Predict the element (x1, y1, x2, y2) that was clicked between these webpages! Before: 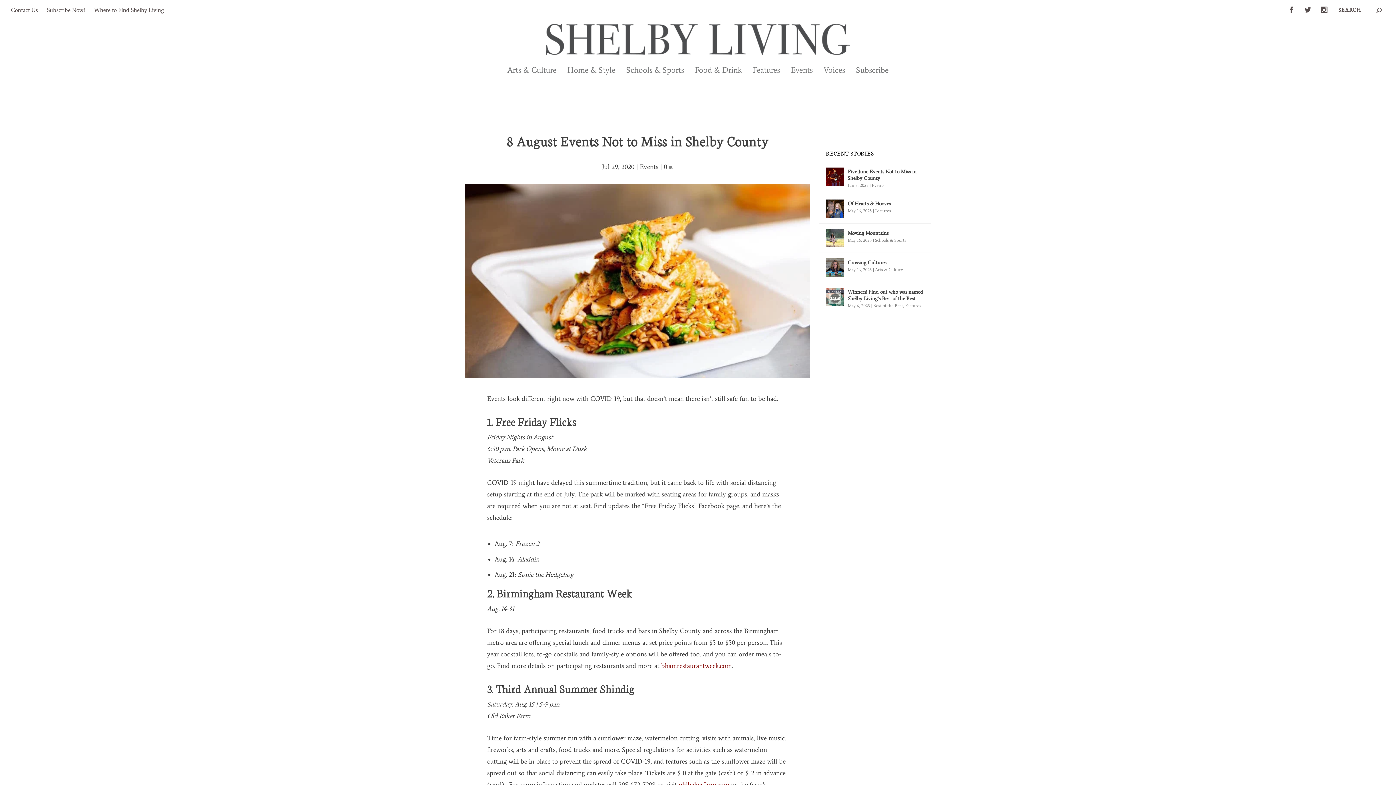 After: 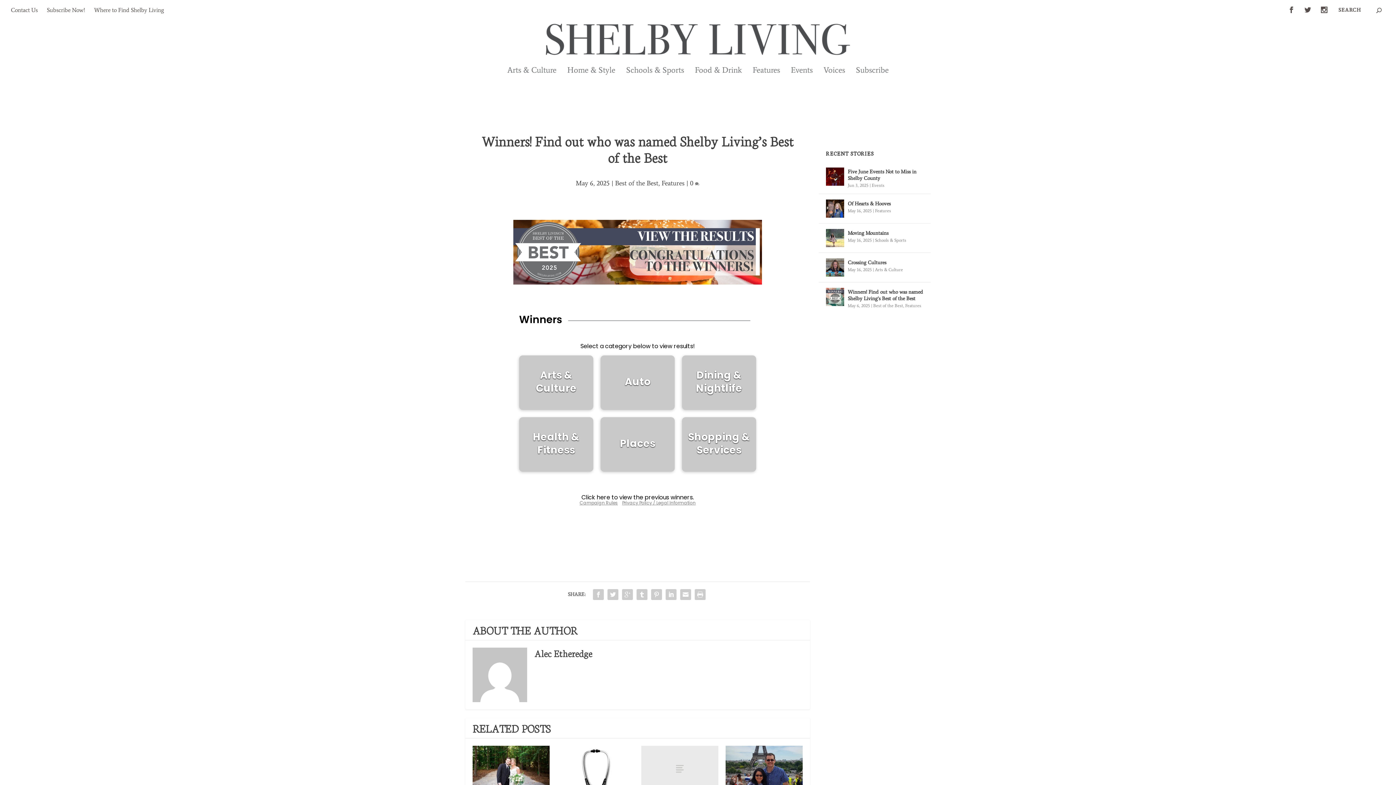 Action: bbox: (848, 288, 923, 303) label: Winners! Find out who was named Shelby Living’s Best of the Best